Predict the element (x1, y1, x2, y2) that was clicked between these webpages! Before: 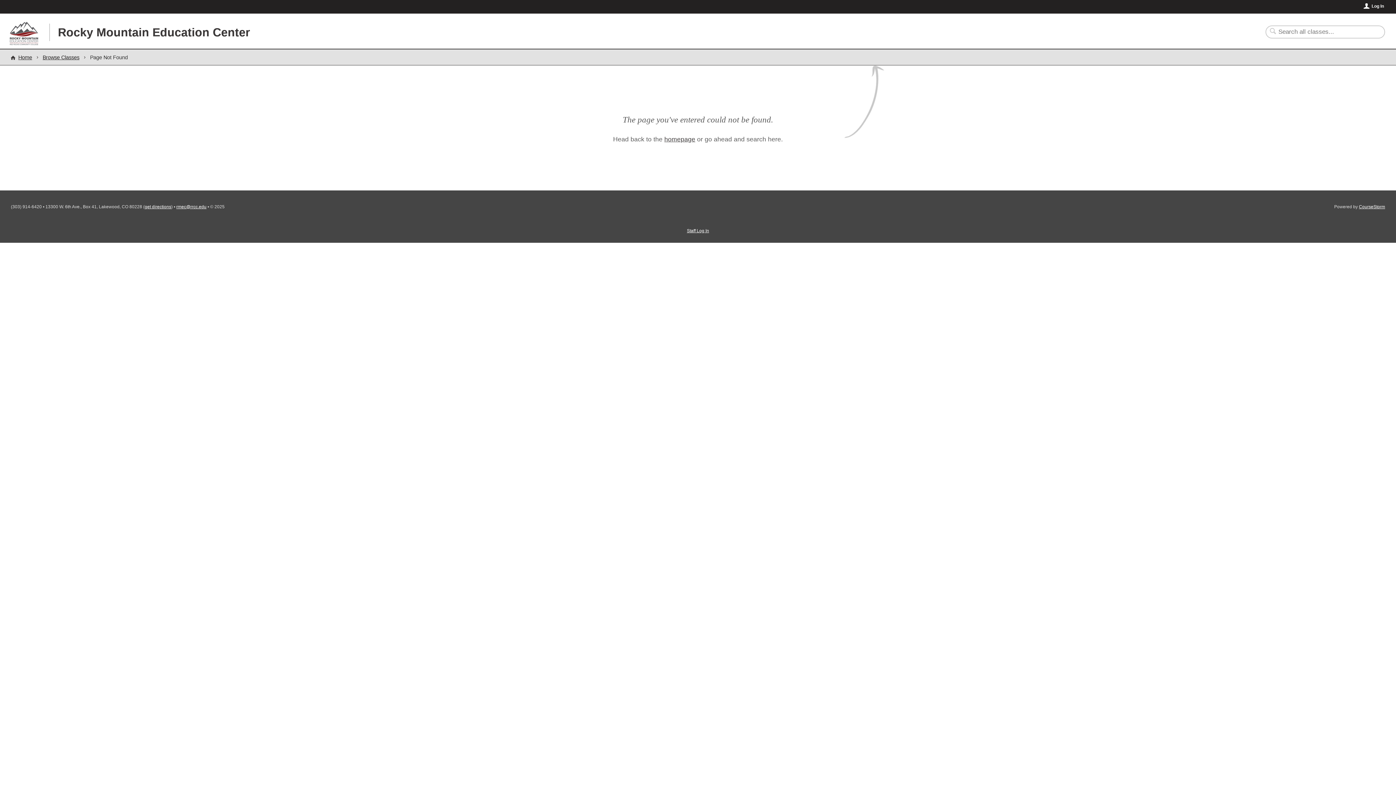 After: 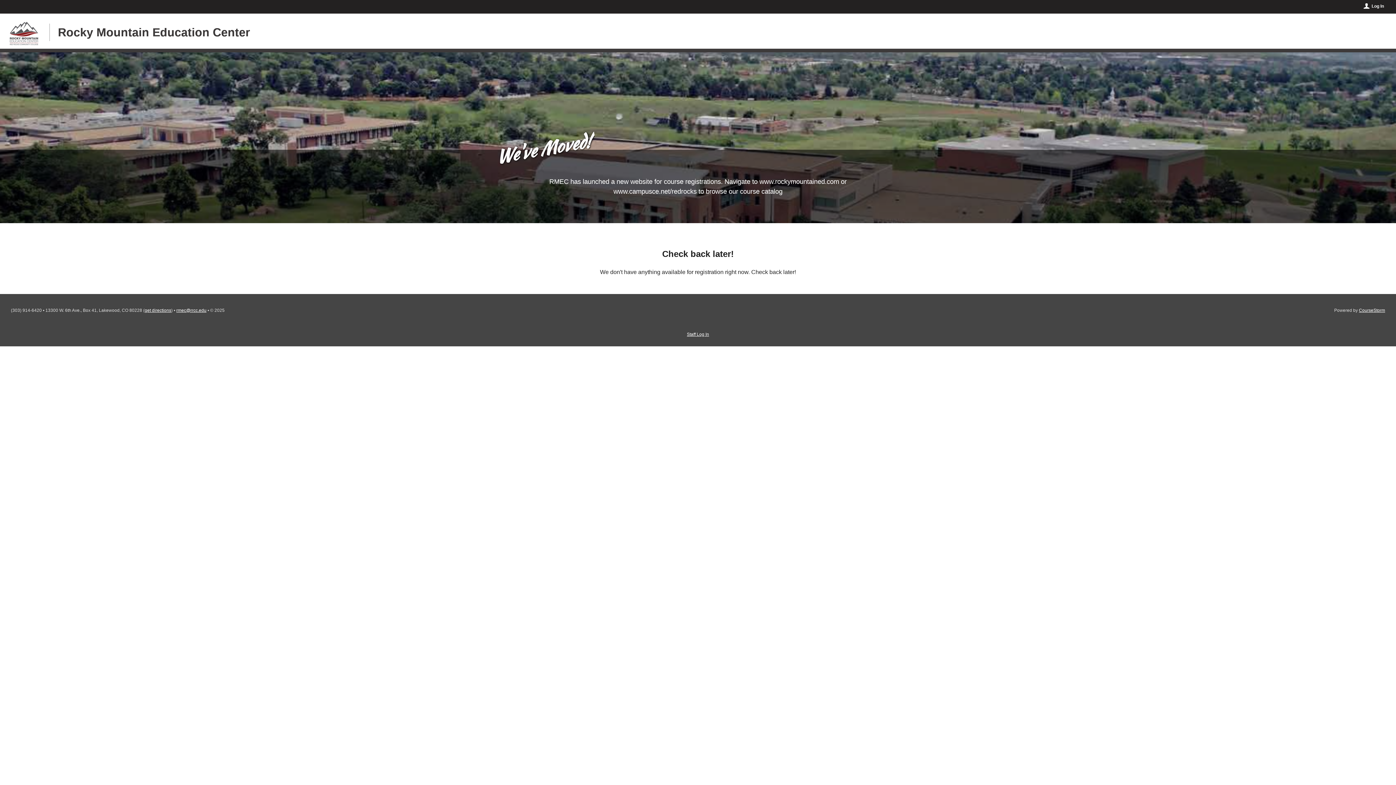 Action: label:  Rocky Mountain Education Center bbox: (0, 16, 1396, 45)